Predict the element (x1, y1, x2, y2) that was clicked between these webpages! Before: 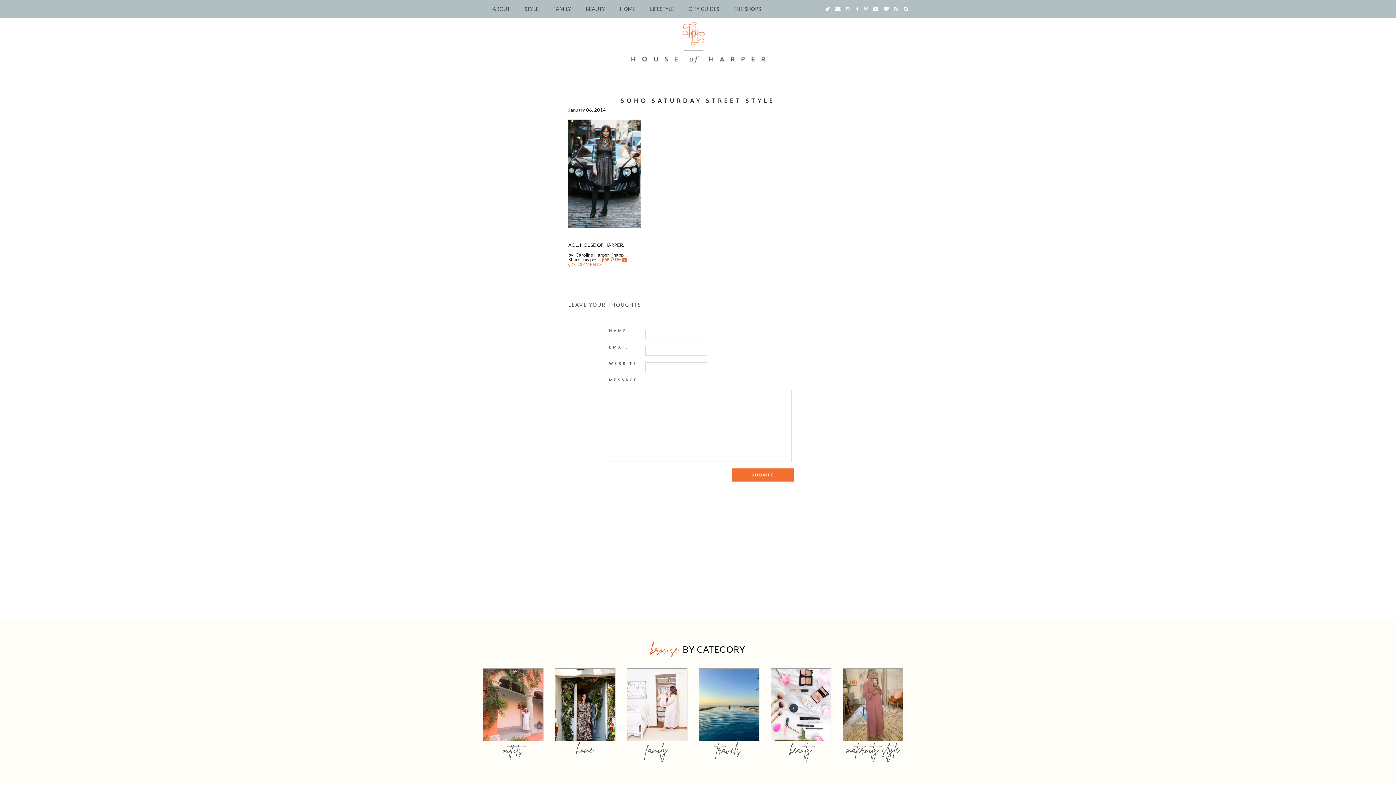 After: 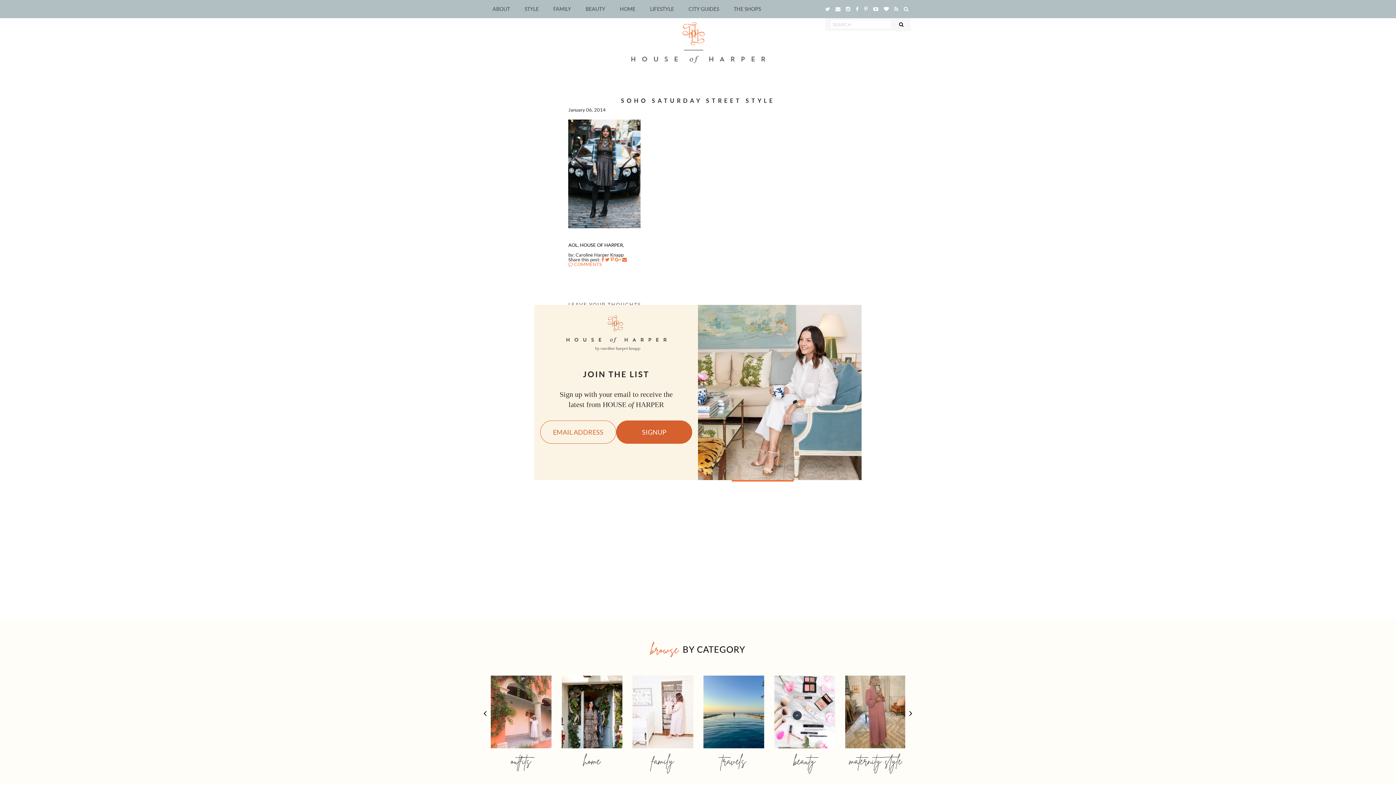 Action: bbox: (904, 5, 908, 12)